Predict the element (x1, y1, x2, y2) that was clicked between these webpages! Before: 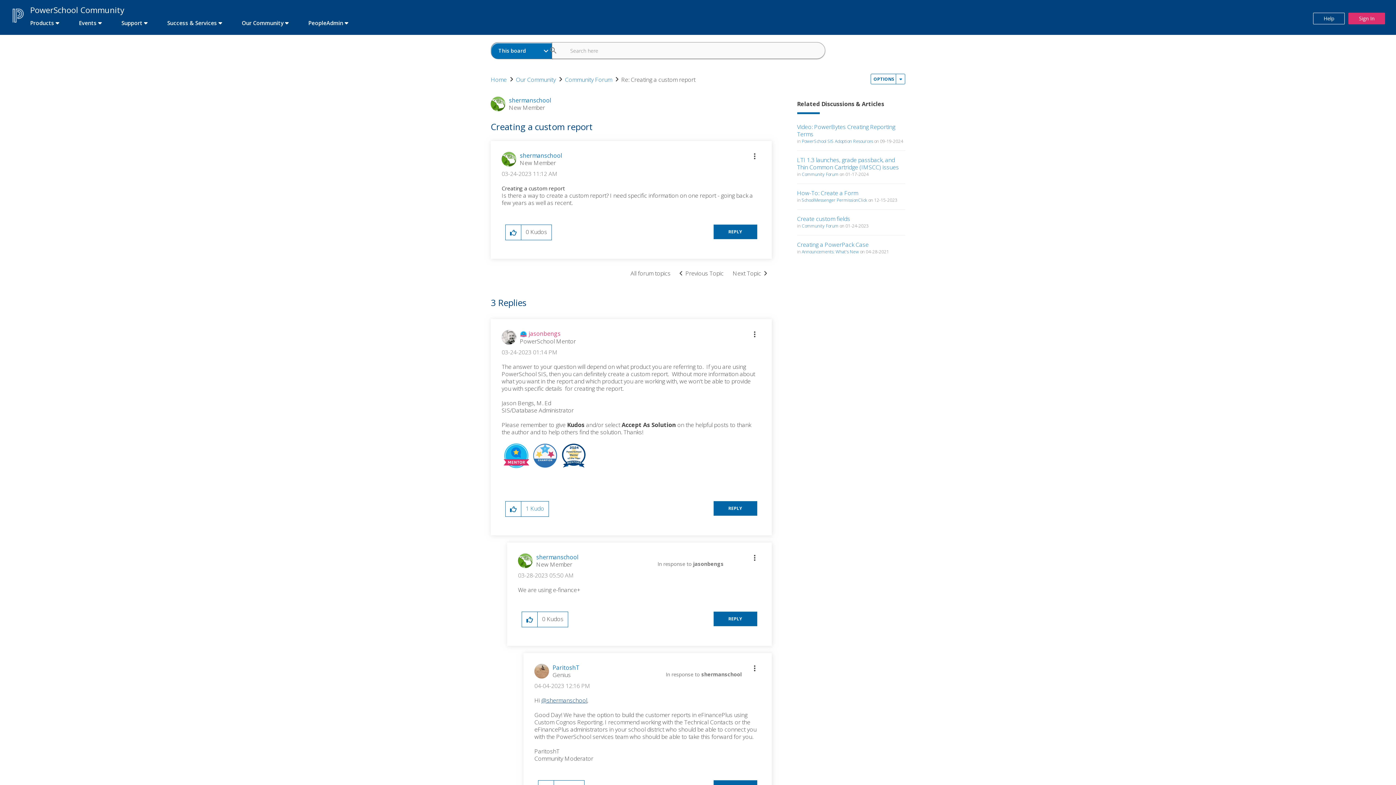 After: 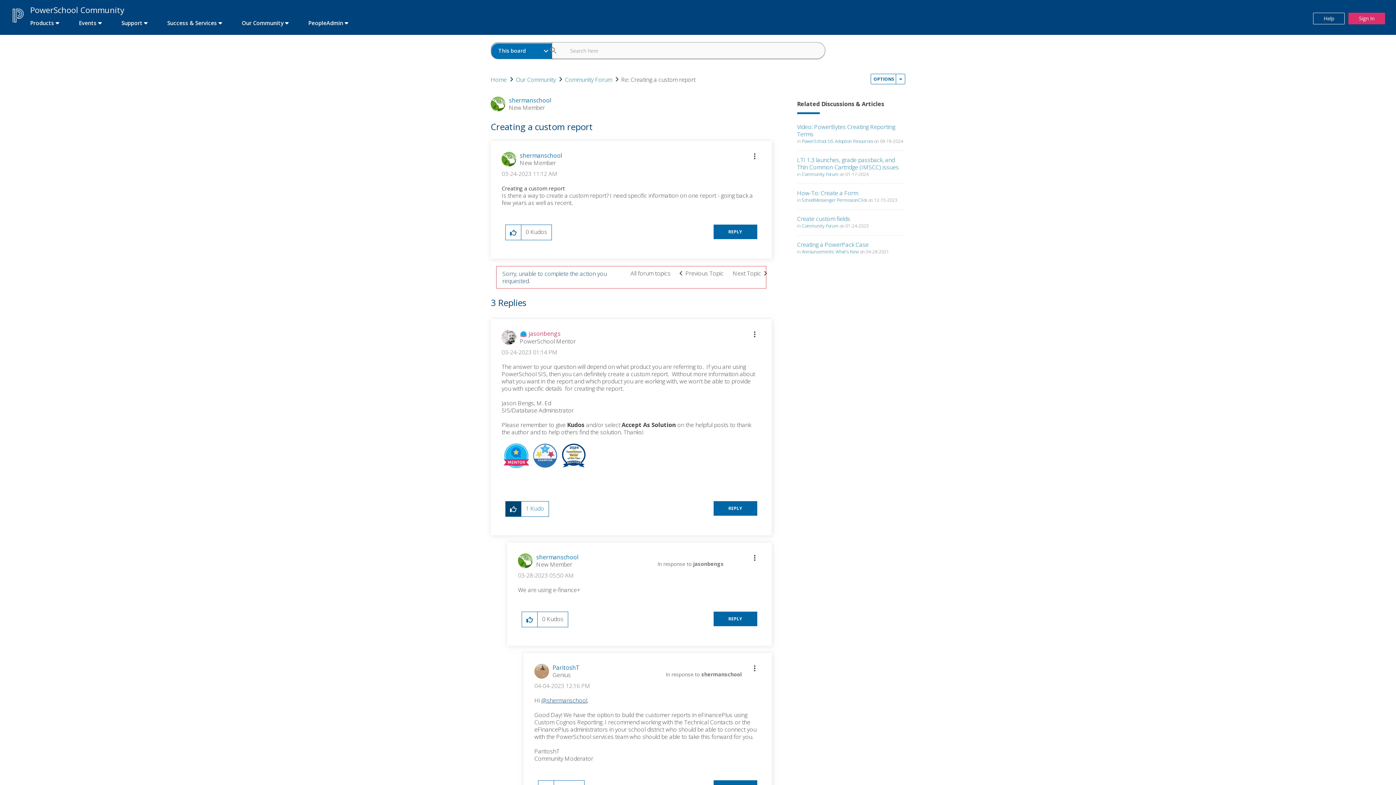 Action: bbox: (505, 501, 521, 516) label: Click here to give kudos to this post.